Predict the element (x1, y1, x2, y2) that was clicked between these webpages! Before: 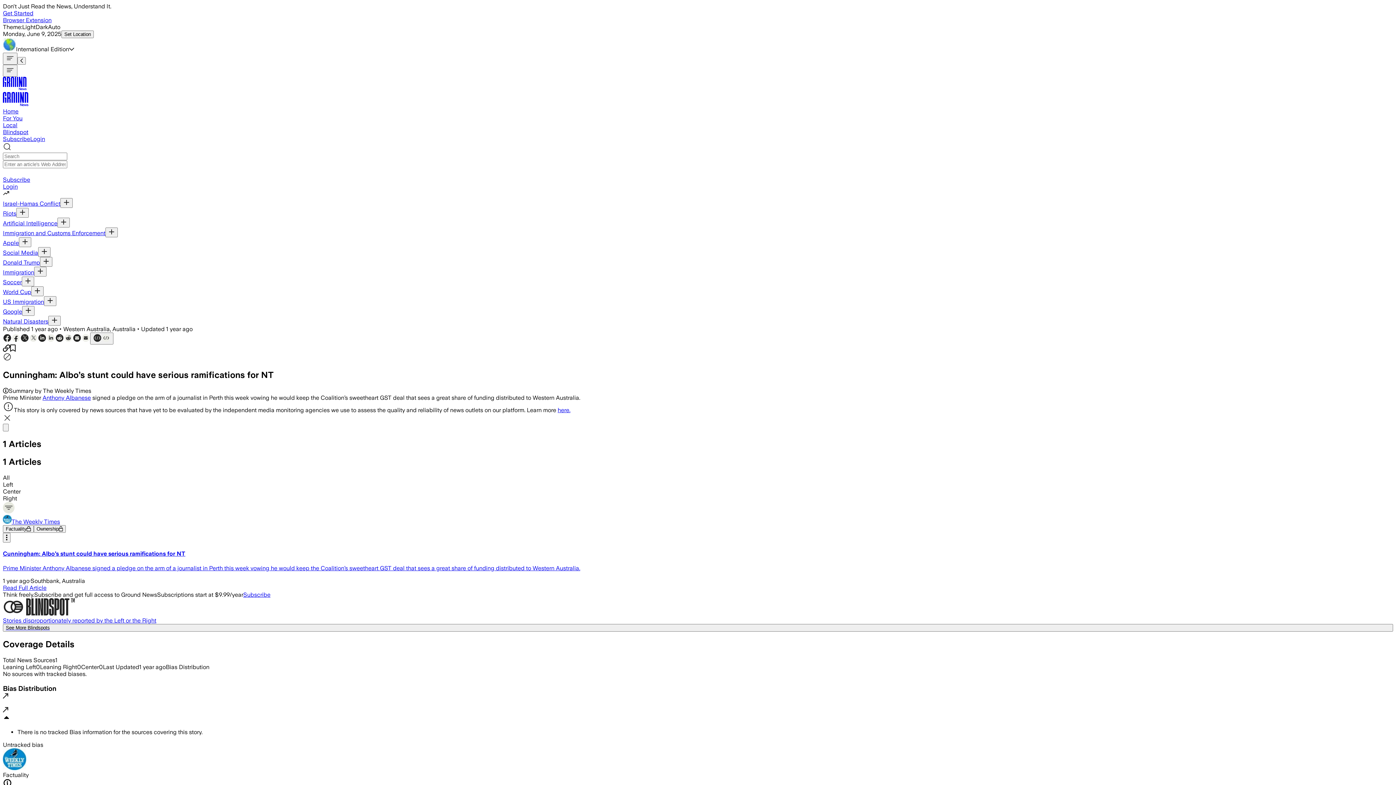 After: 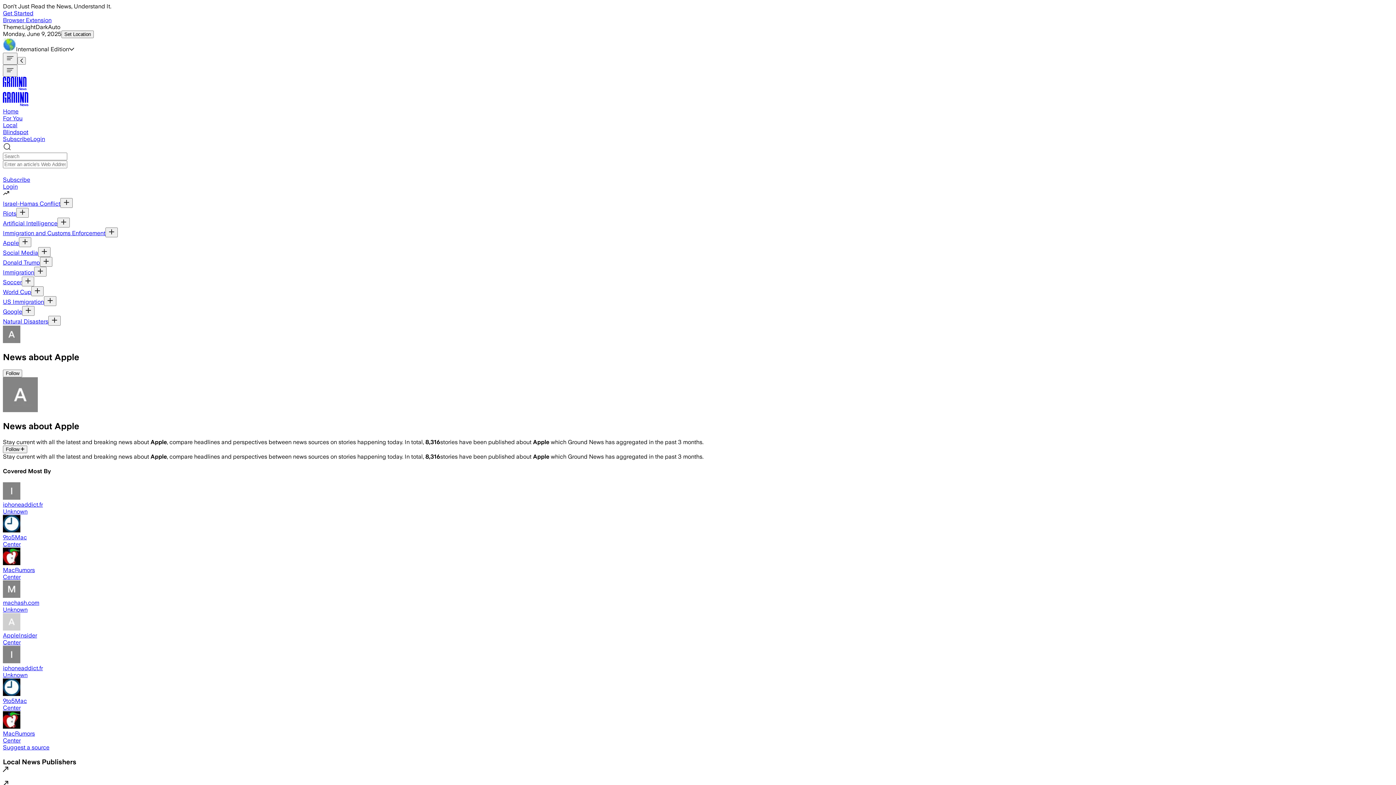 Action: bbox: (2, 239, 18, 246) label: Apple